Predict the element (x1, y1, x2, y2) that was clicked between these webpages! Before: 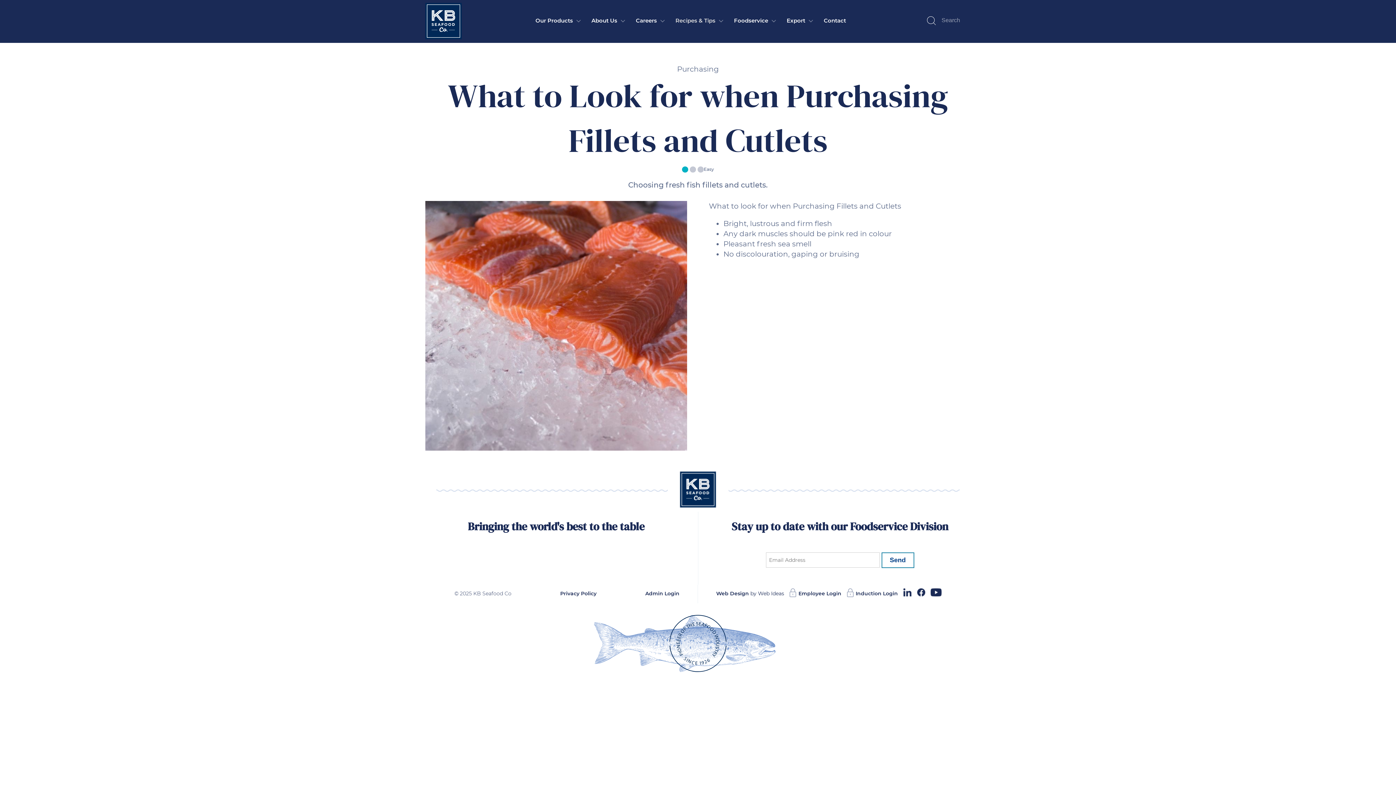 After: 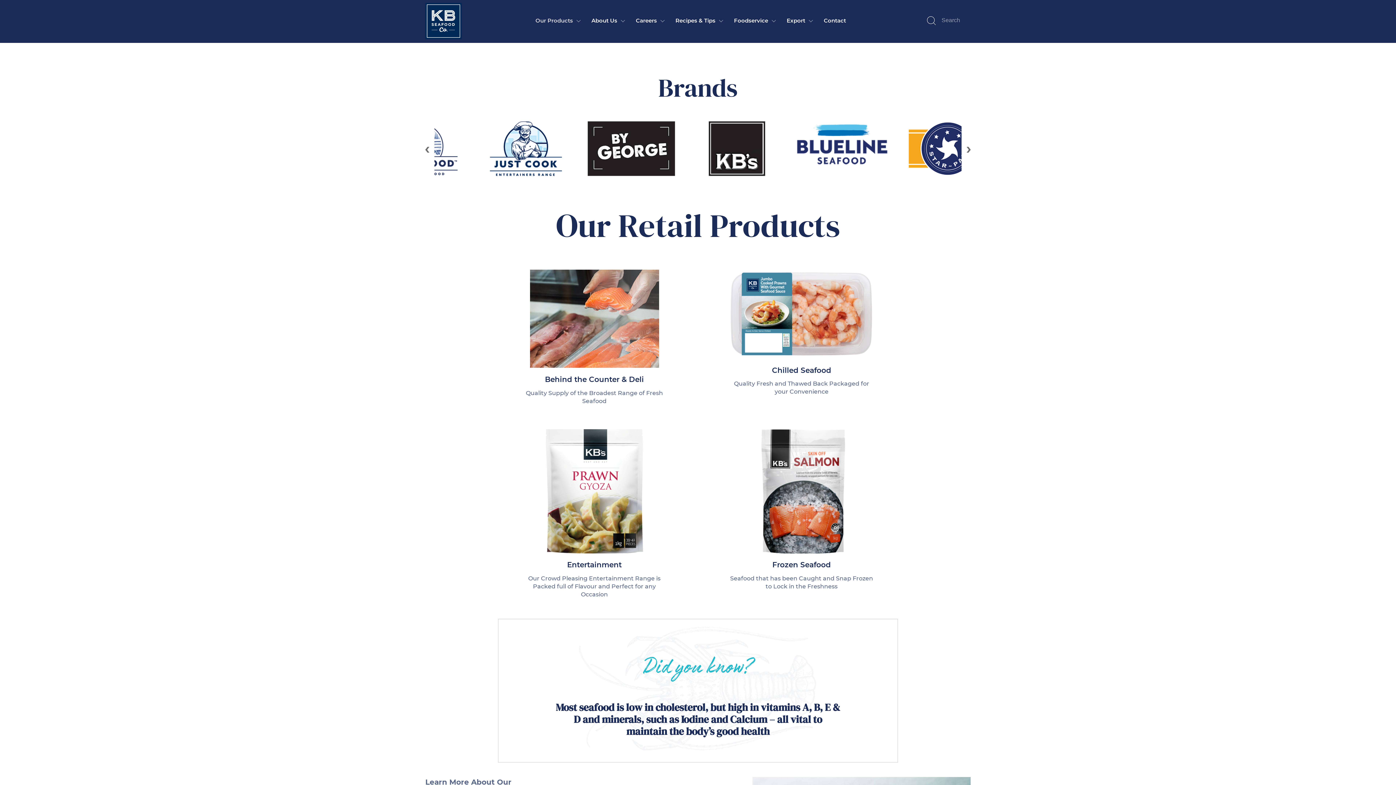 Action: bbox: (535, 13, 586, 28) label: Our Products